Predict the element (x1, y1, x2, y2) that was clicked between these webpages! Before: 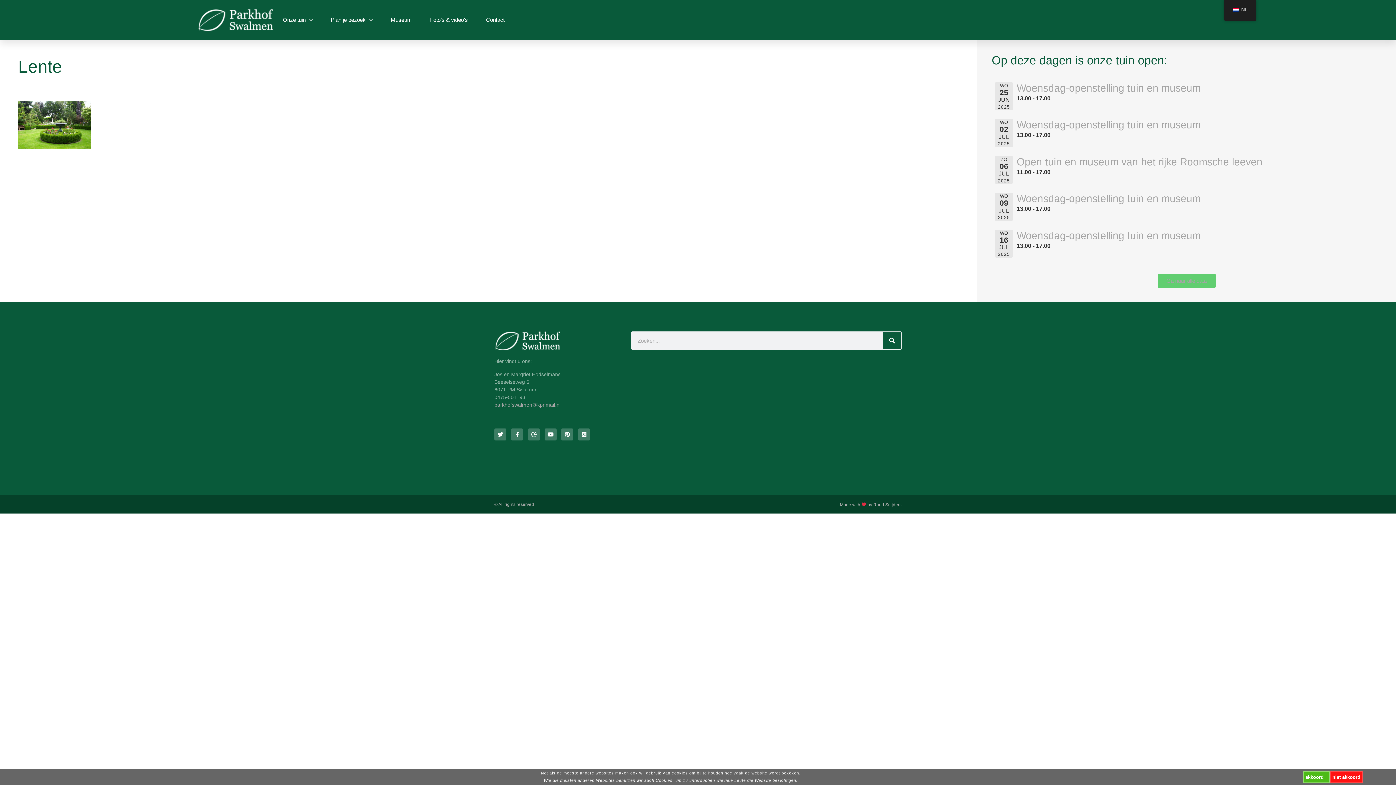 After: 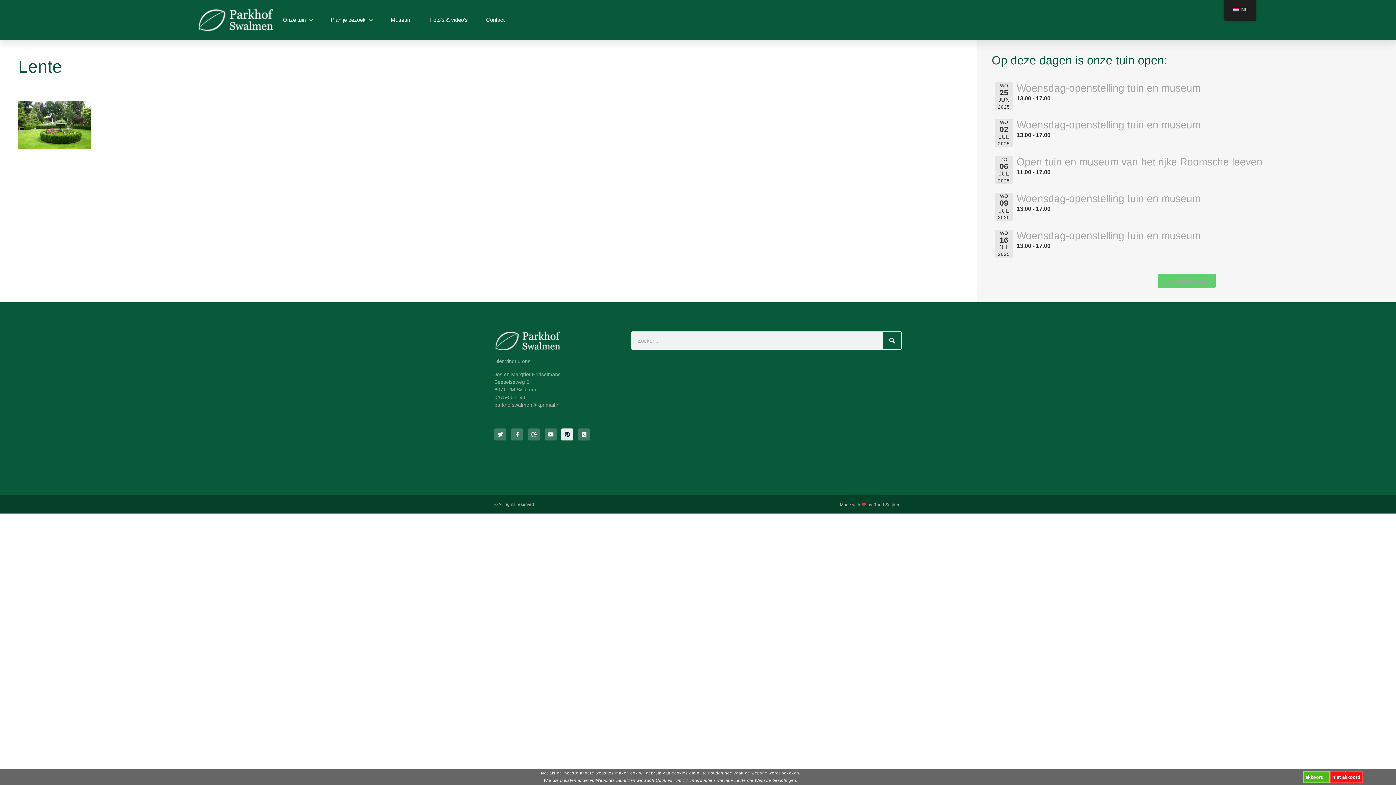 Action: bbox: (561, 428, 573, 440) label: Pinterest